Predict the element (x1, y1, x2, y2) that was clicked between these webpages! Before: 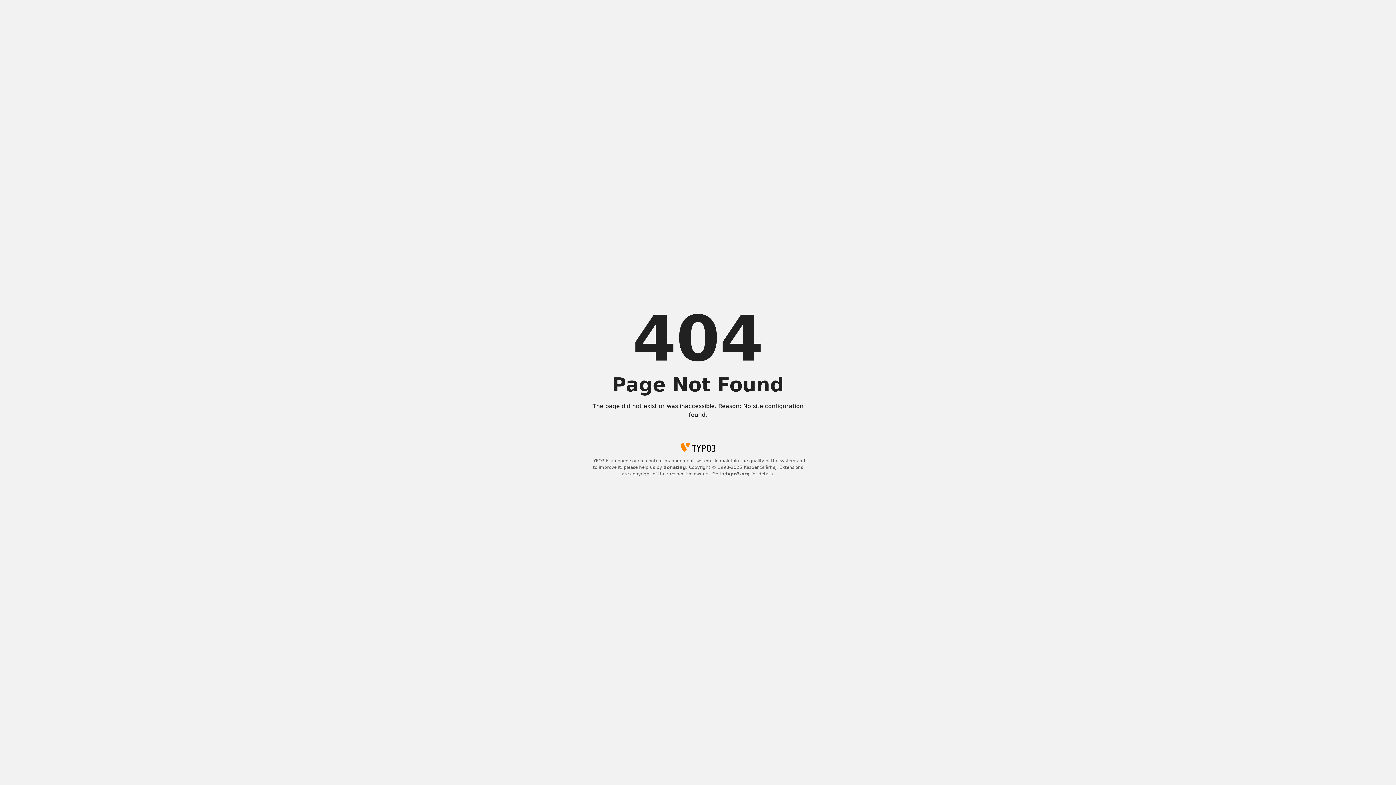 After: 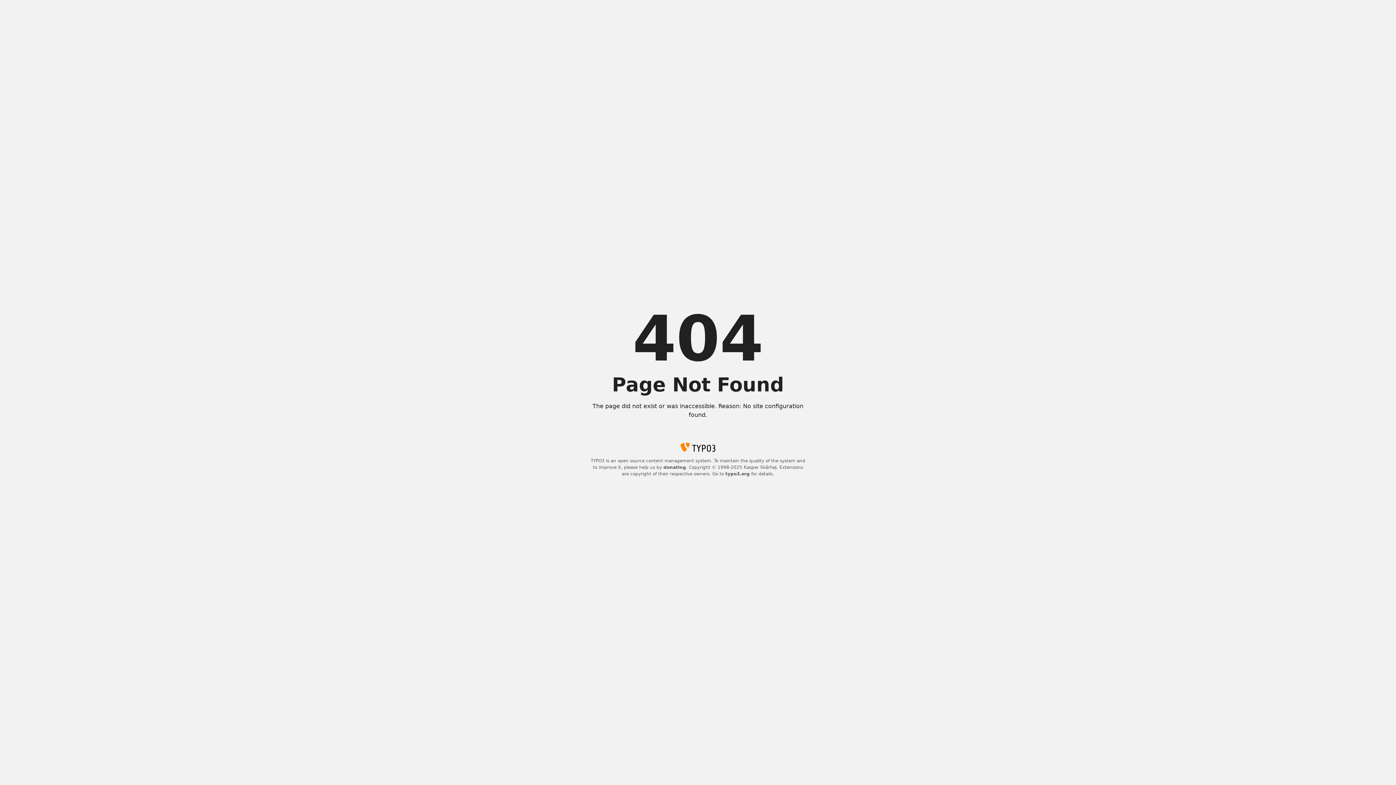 Action: bbox: (663, 465, 686, 470) label: donating